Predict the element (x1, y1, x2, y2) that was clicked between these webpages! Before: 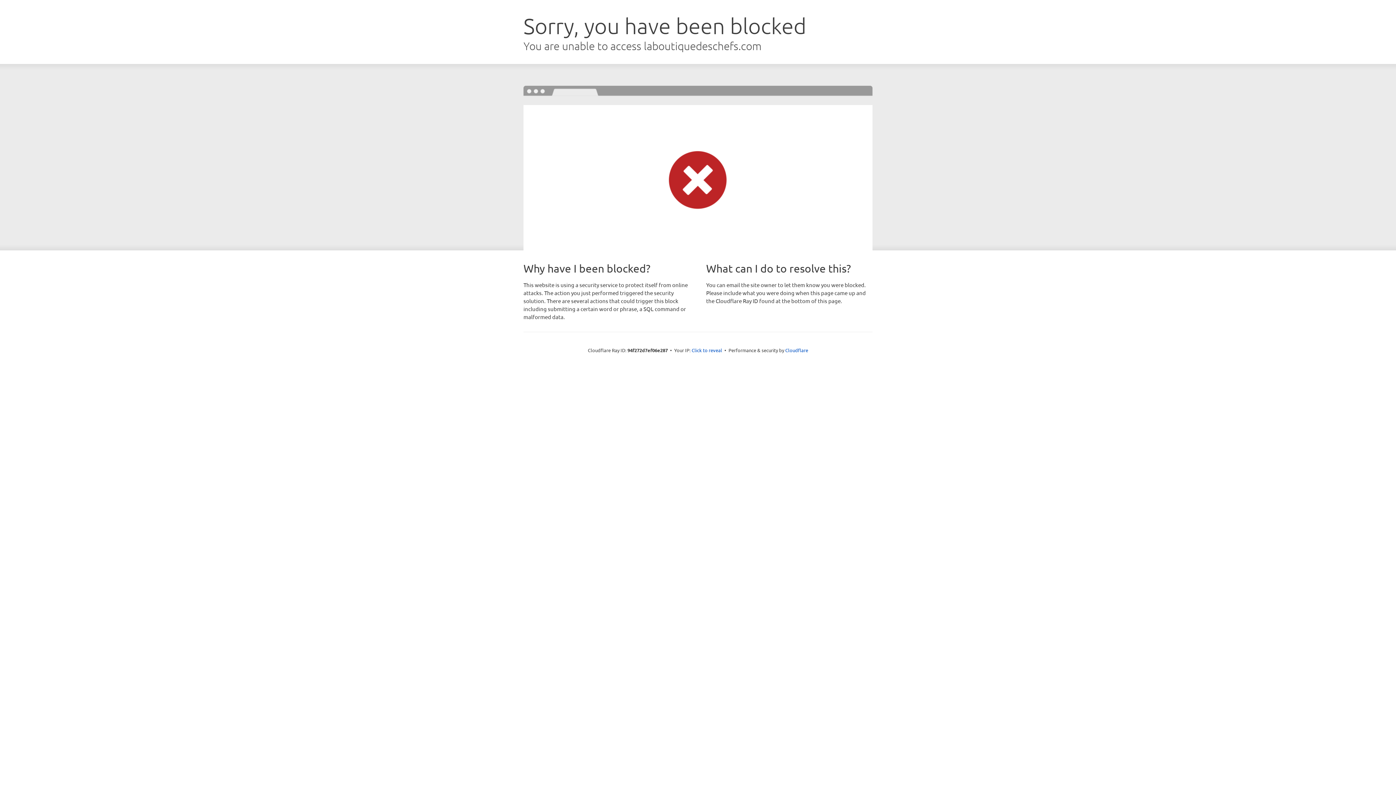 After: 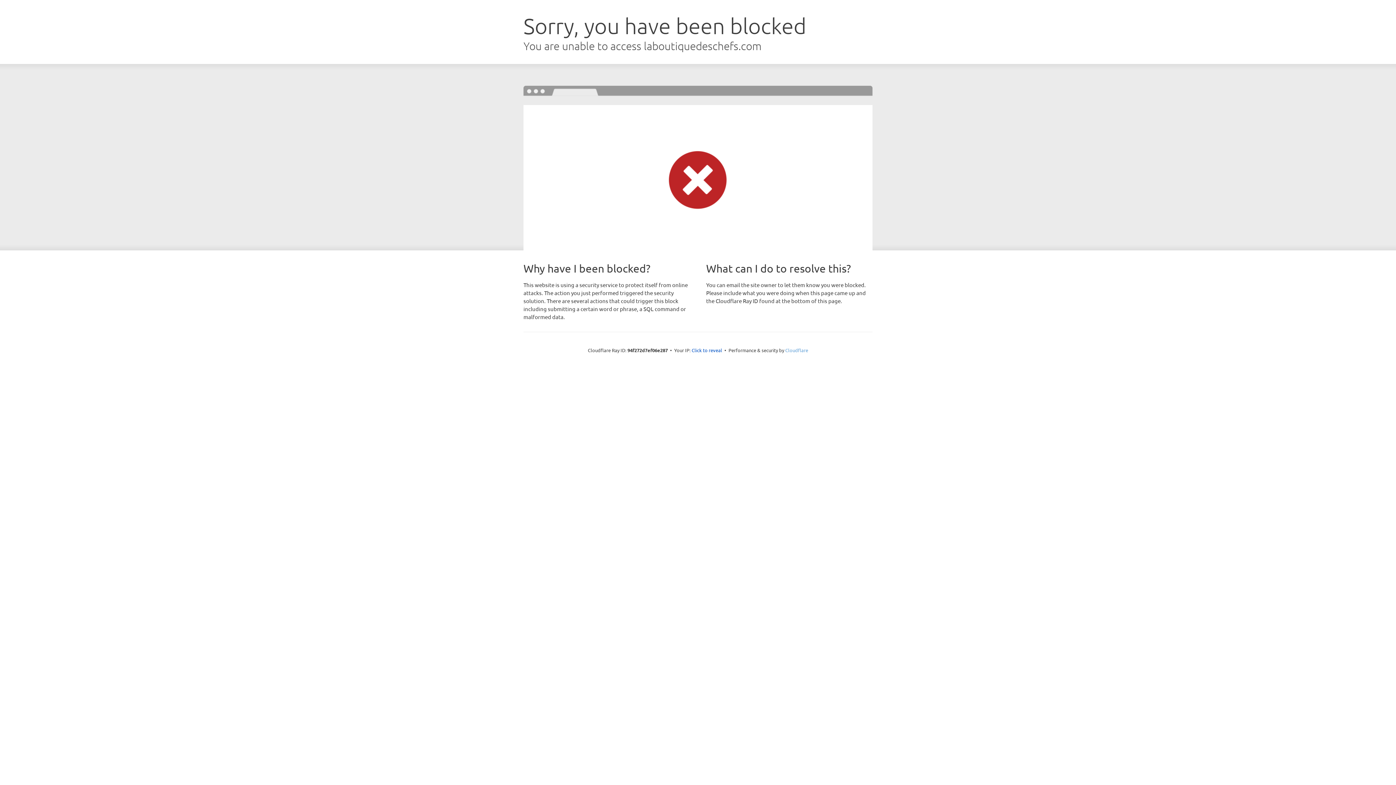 Action: label: Cloudflare bbox: (785, 347, 808, 353)